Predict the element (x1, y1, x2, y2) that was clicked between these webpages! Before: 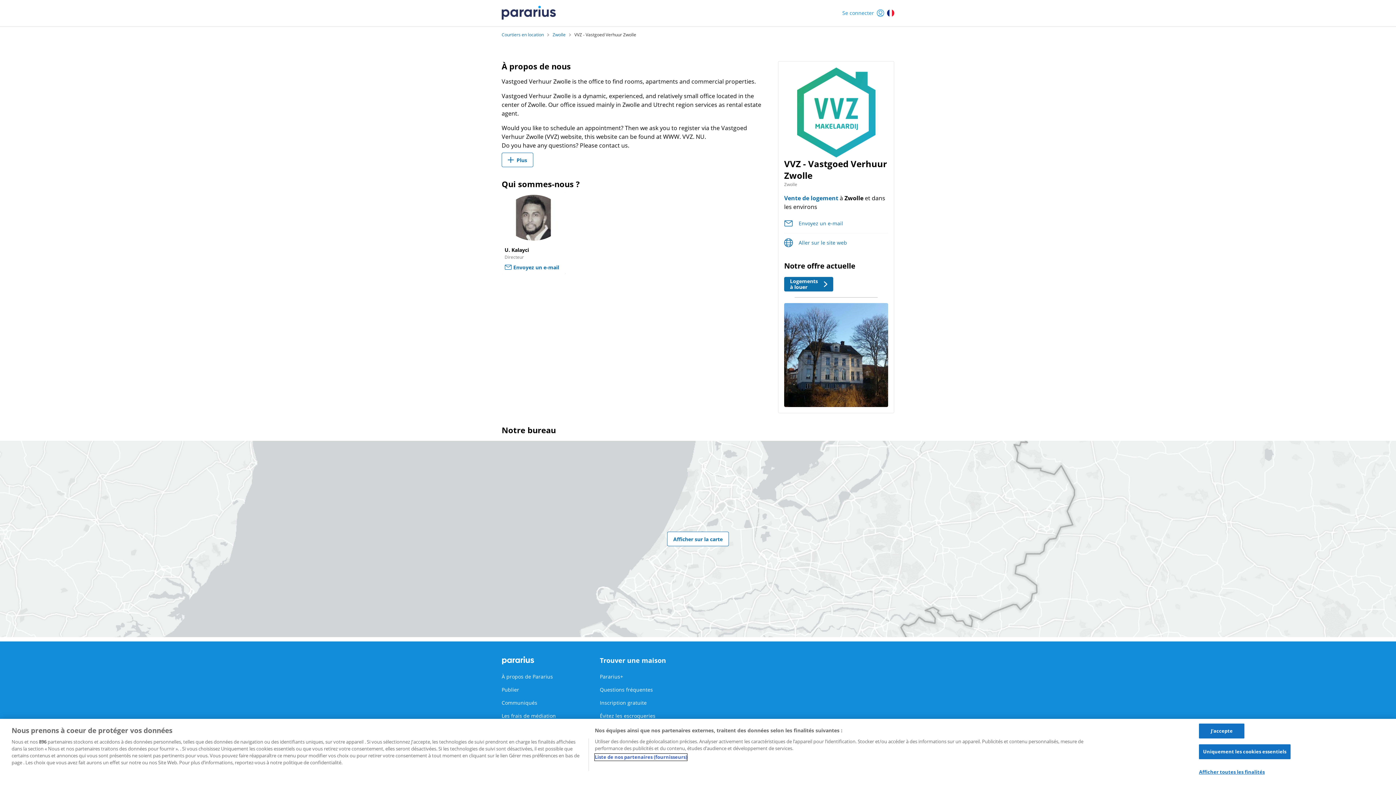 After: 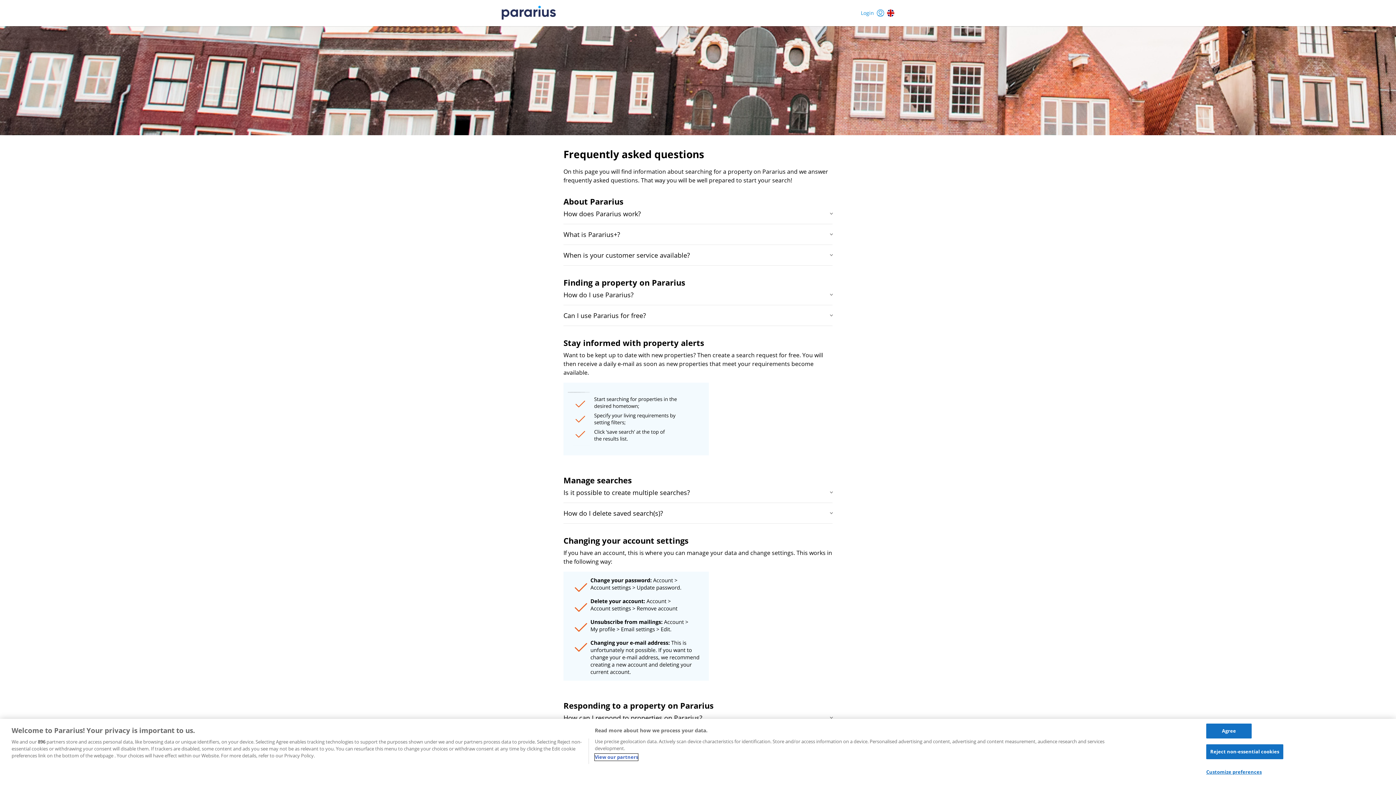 Action: bbox: (600, 686, 653, 693) label: Questions fréquentes